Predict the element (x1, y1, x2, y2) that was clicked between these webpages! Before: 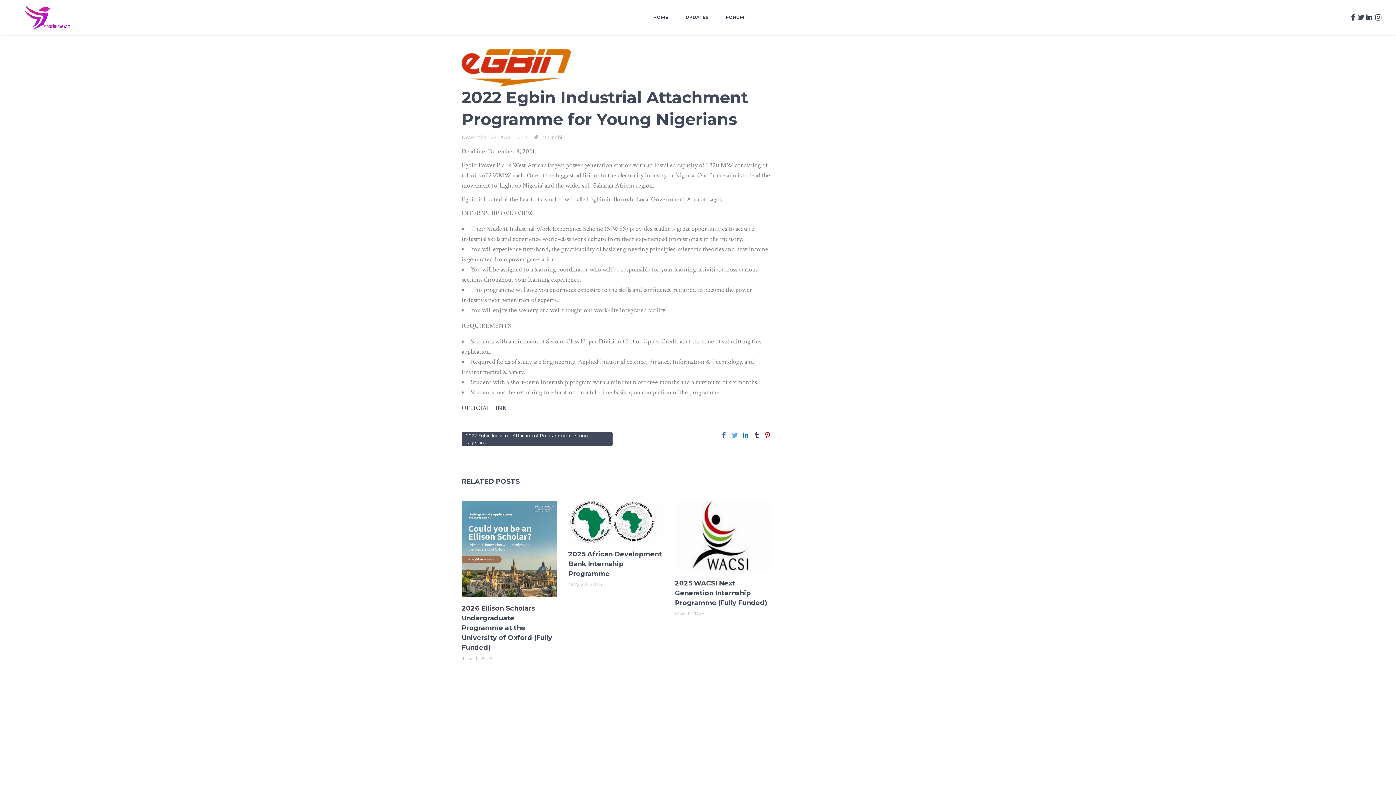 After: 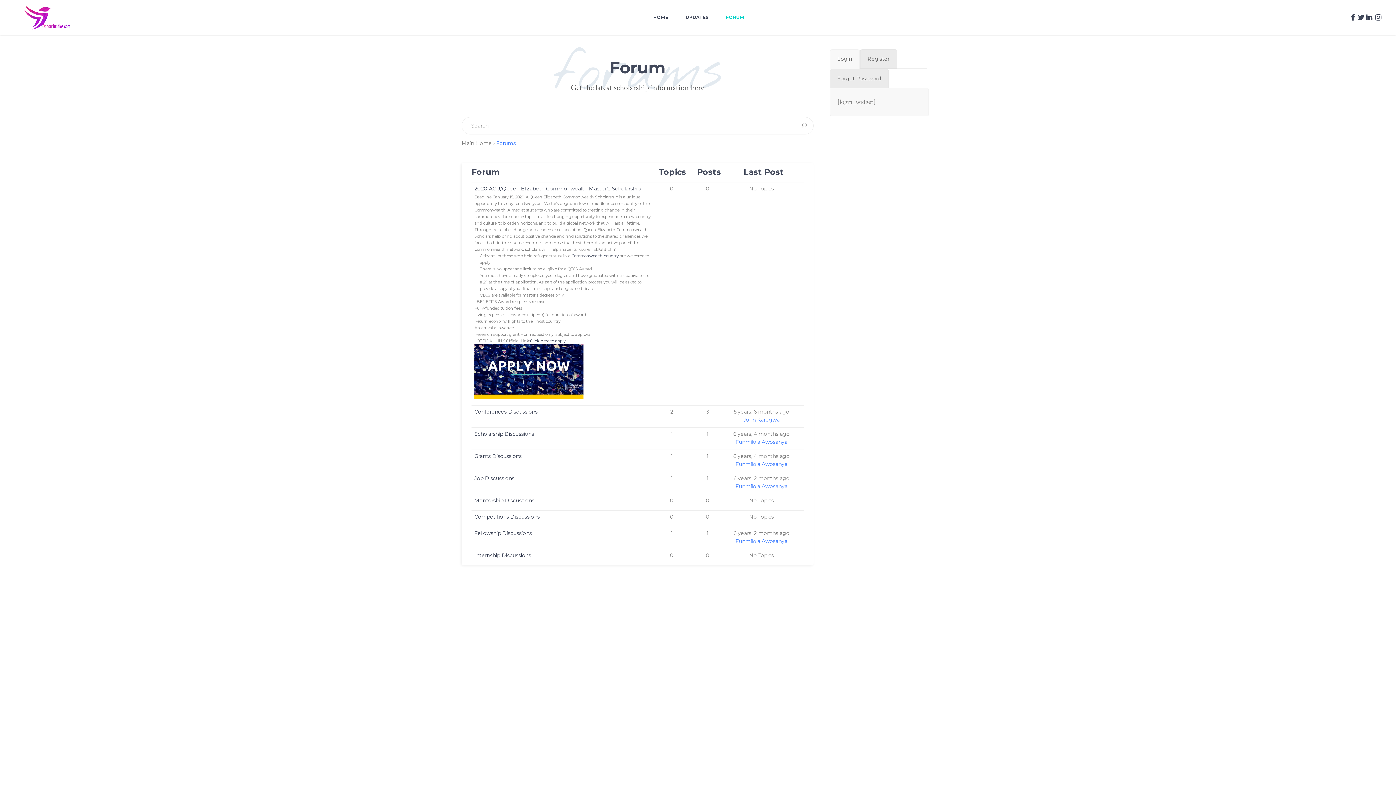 Action: bbox: (717, 0, 753, 34) label: FORUM